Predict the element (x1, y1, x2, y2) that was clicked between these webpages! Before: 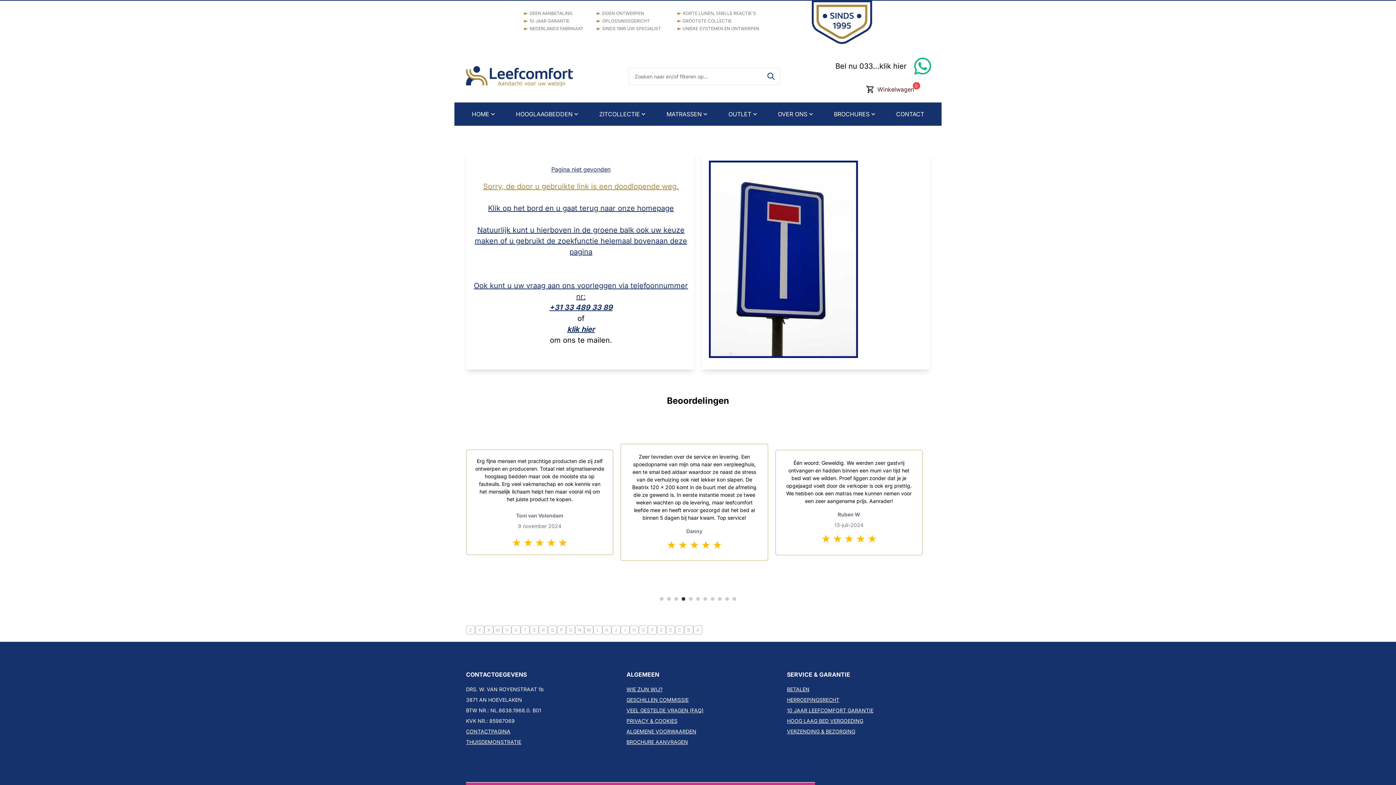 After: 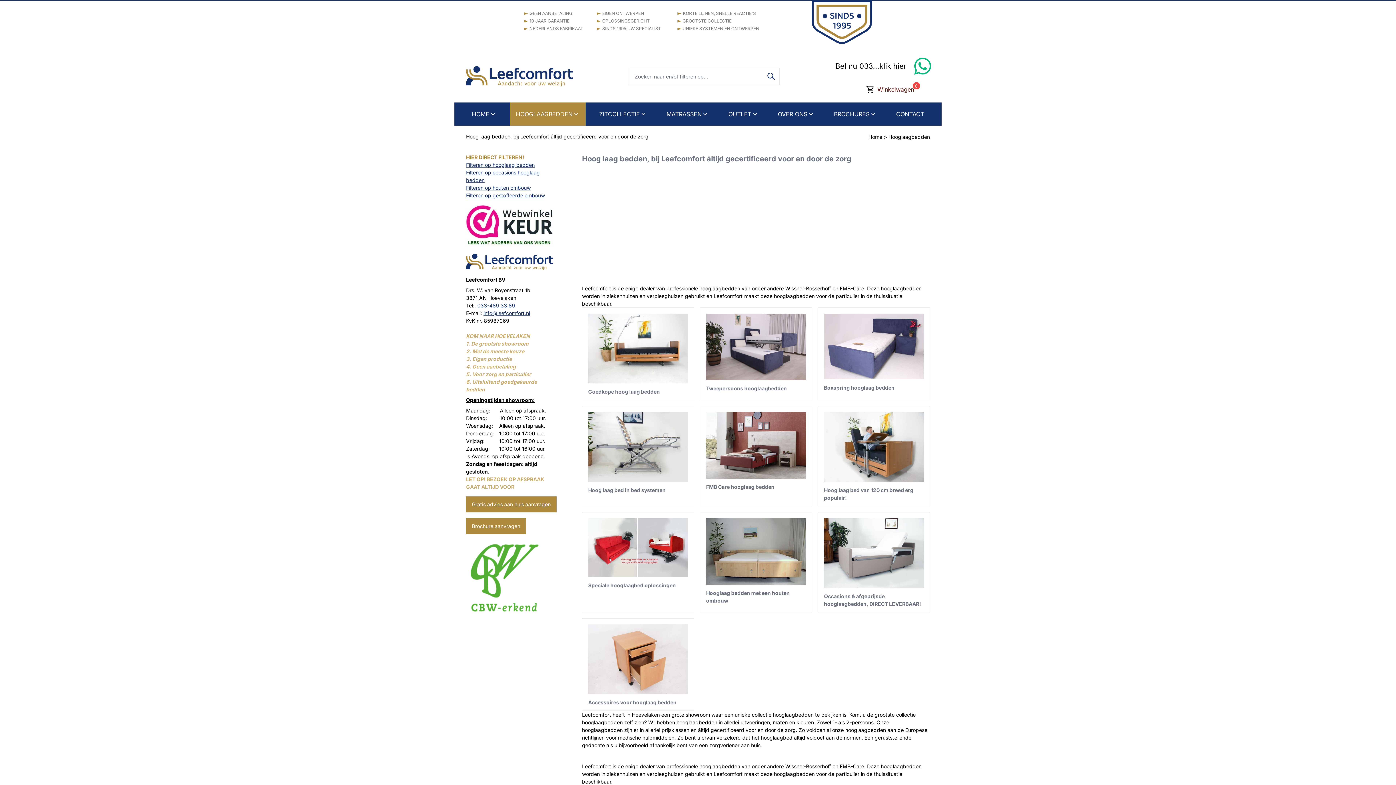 Action: bbox: (510, 102, 585, 125) label: HOOGLAAGBEDDEN